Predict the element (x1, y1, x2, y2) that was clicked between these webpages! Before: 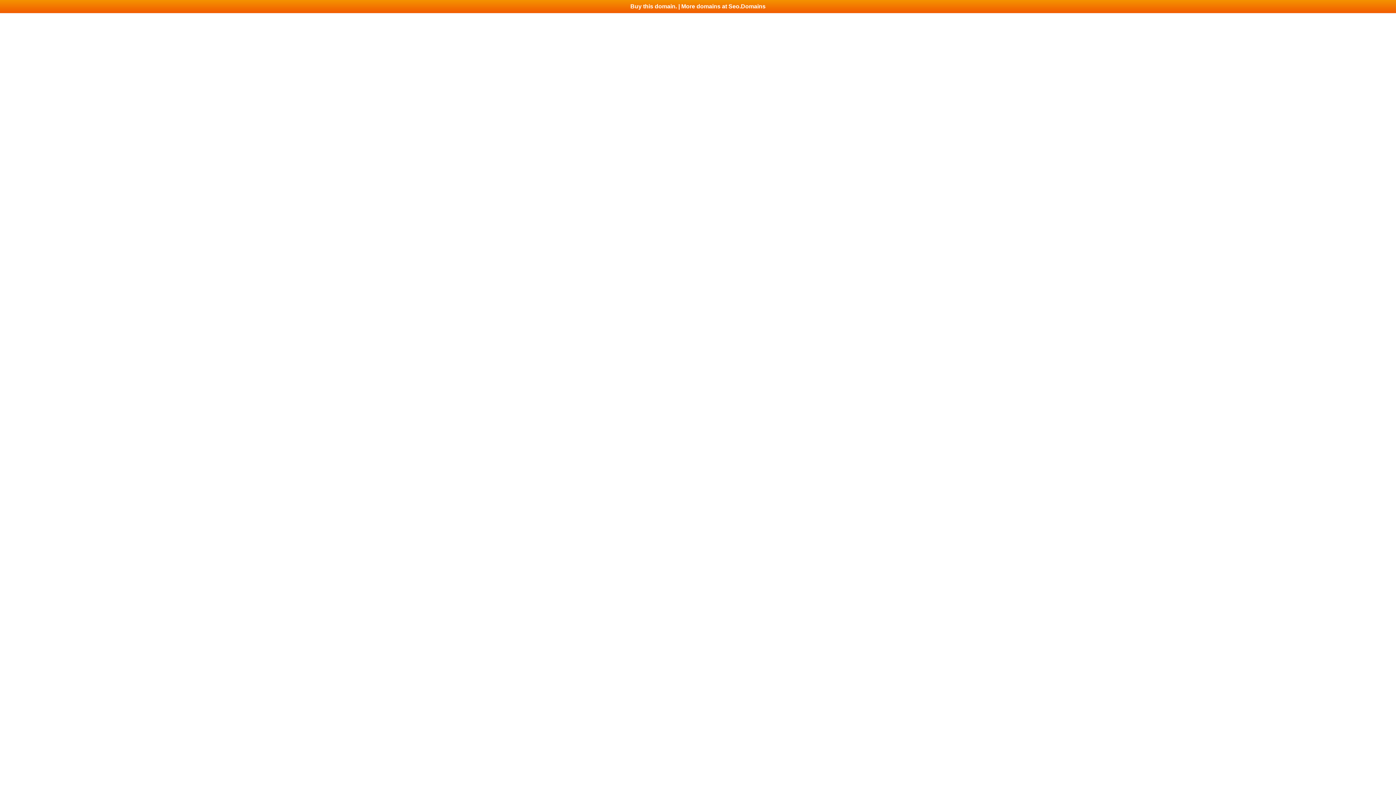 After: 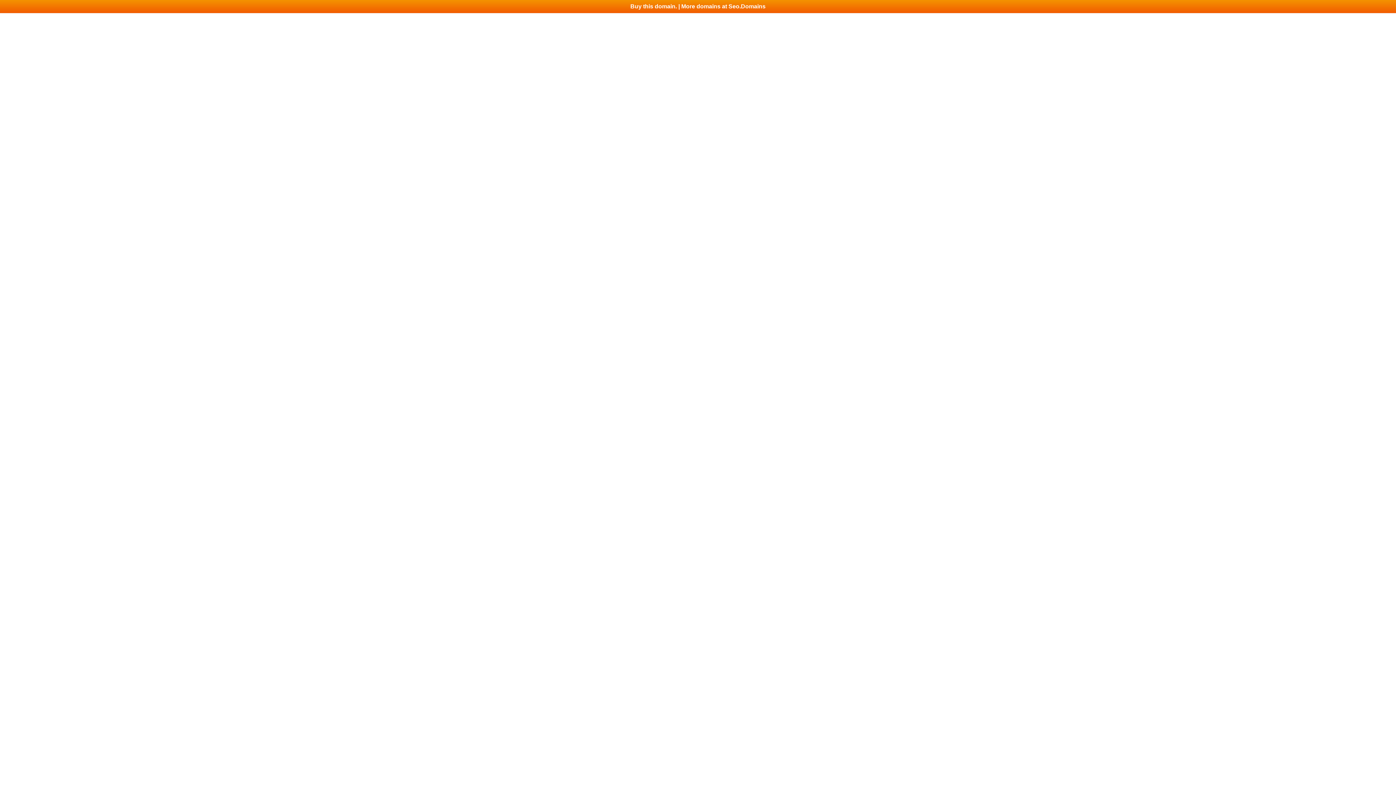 Action: label: Buy this domain. | More domains at Seo.Domains bbox: (0, 0, 1396, 13)